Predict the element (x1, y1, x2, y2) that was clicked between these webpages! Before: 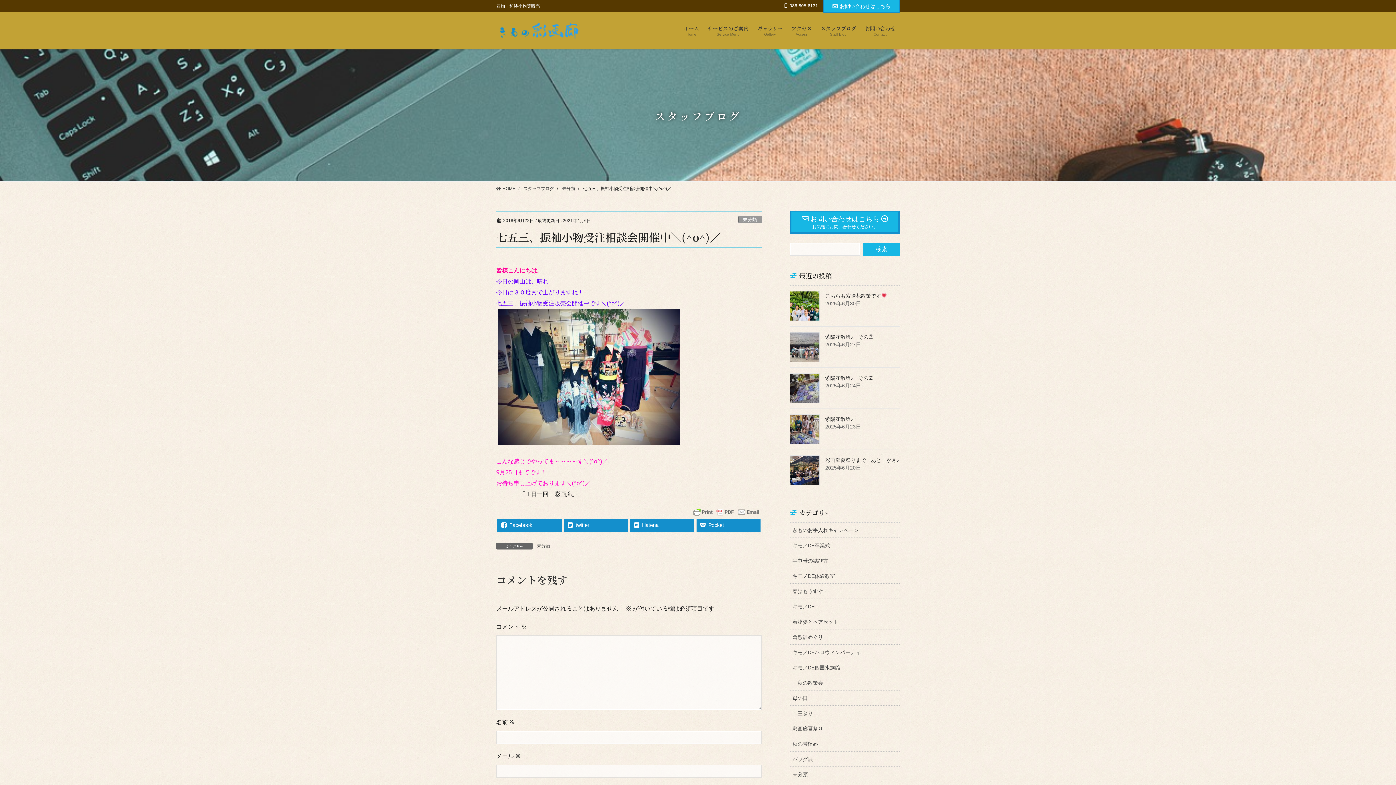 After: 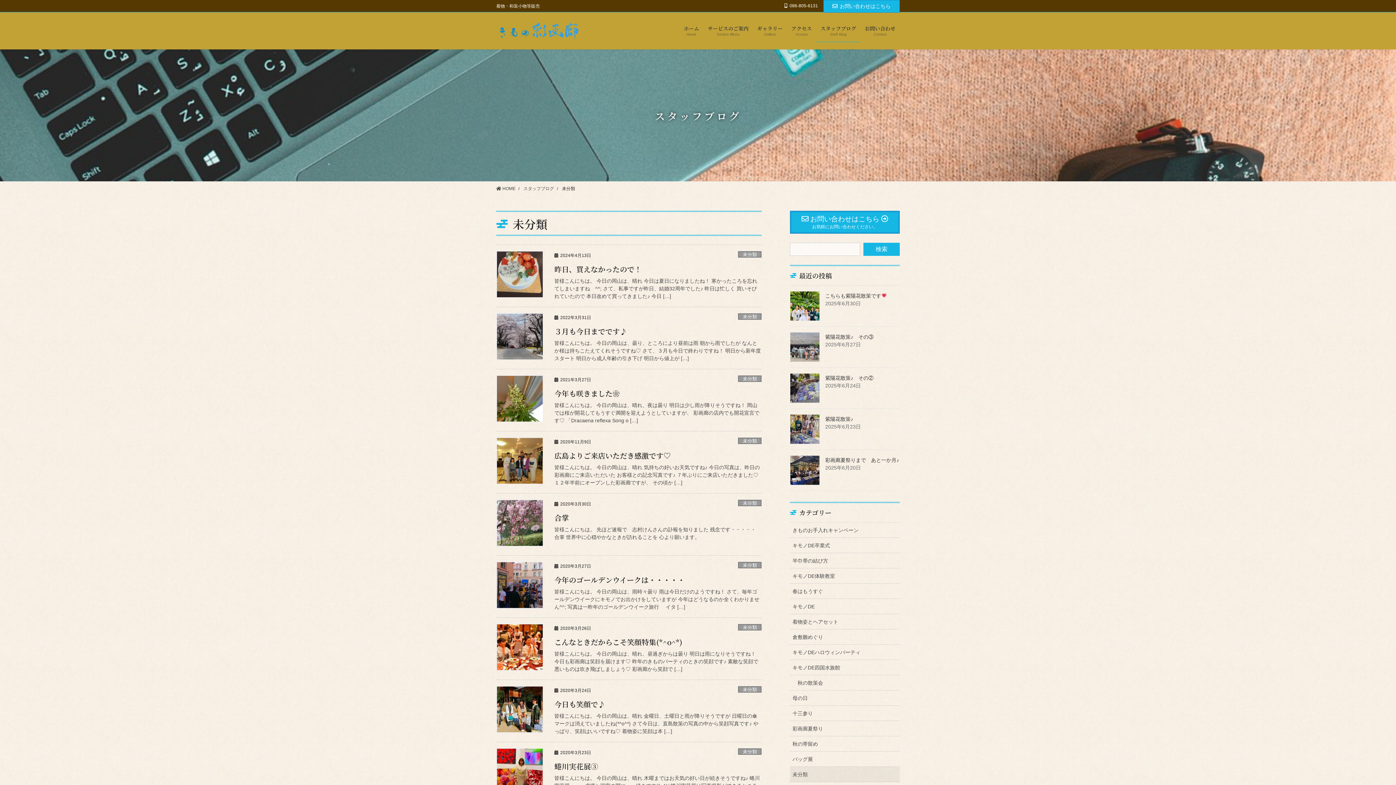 Action: bbox: (790, 767, 900, 782) label: 未分類